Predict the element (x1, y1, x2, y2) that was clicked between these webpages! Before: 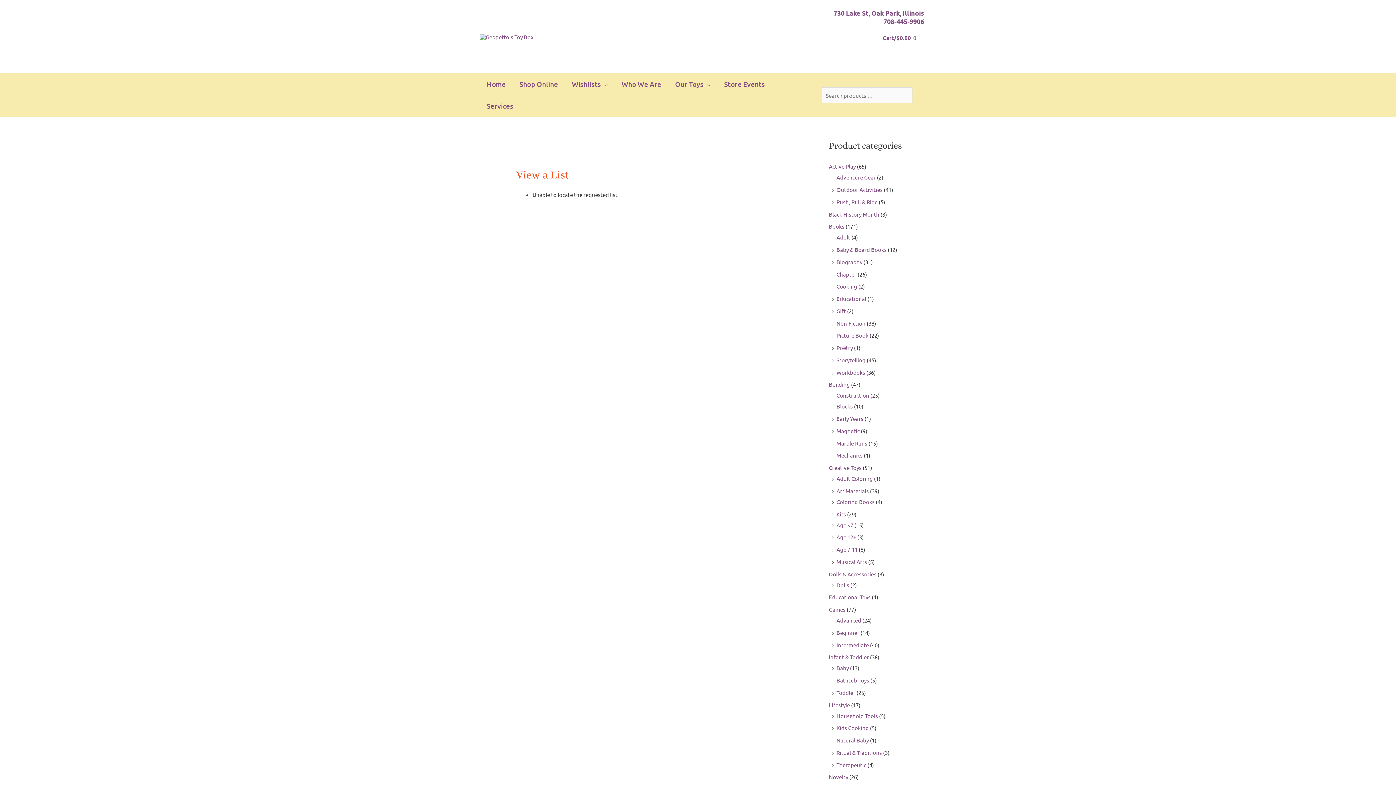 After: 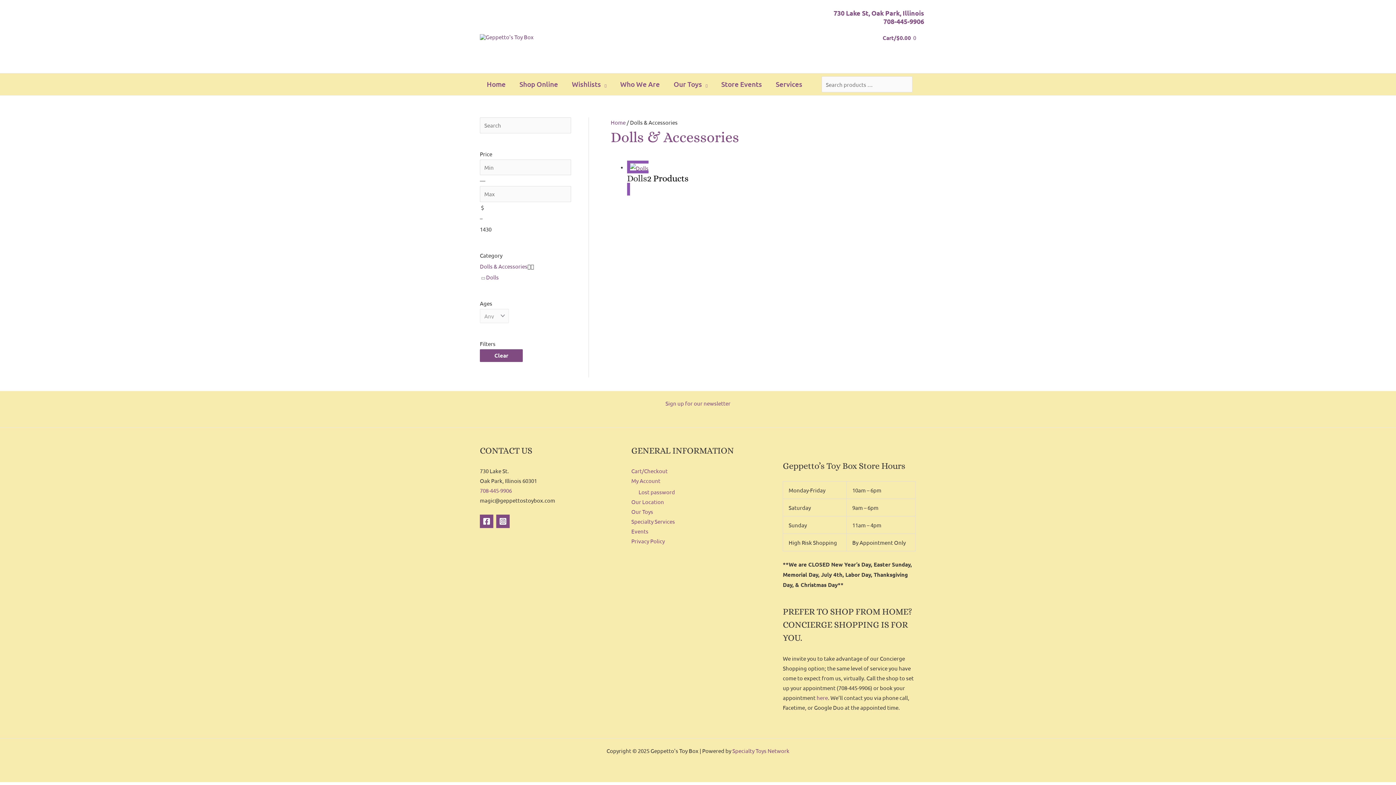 Action: bbox: (829, 570, 876, 577) label: Dolls & Accessories